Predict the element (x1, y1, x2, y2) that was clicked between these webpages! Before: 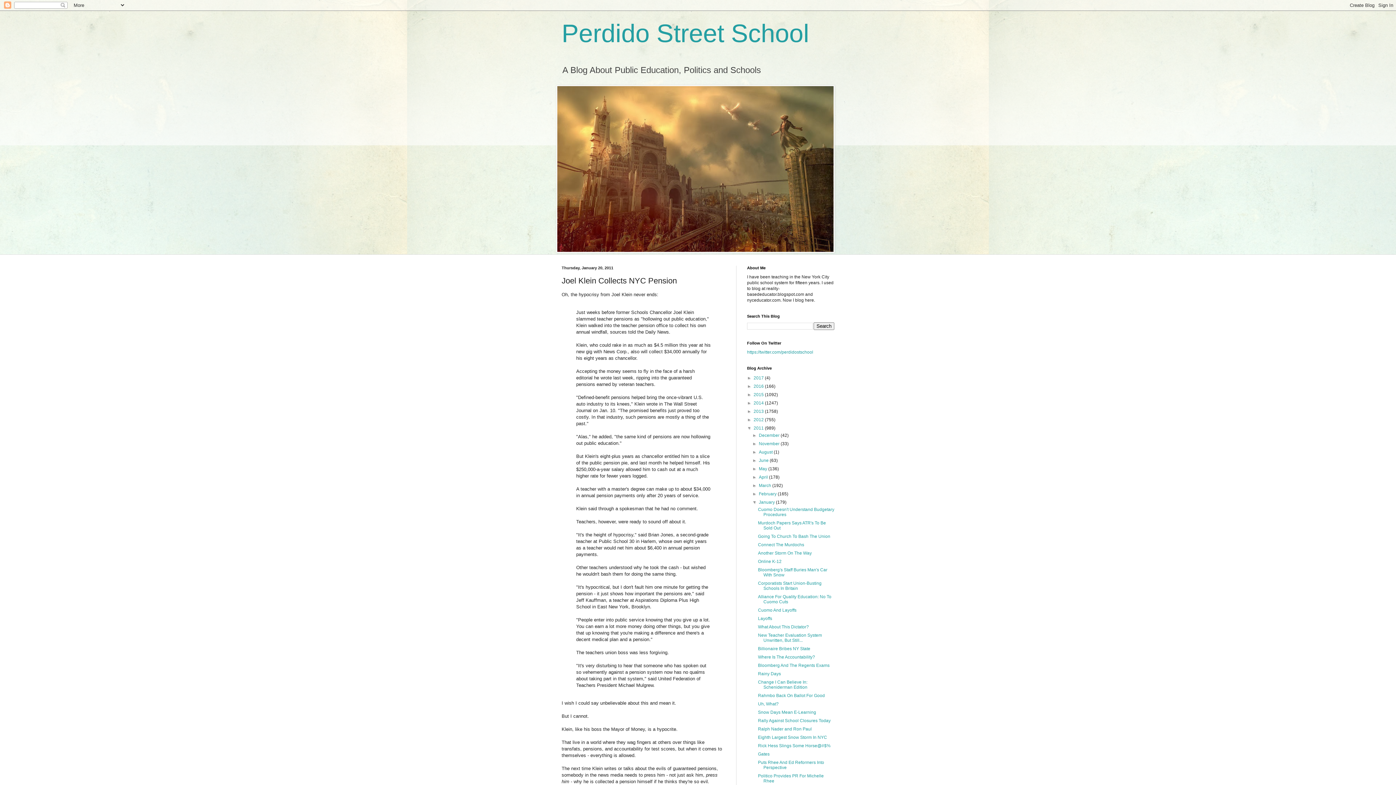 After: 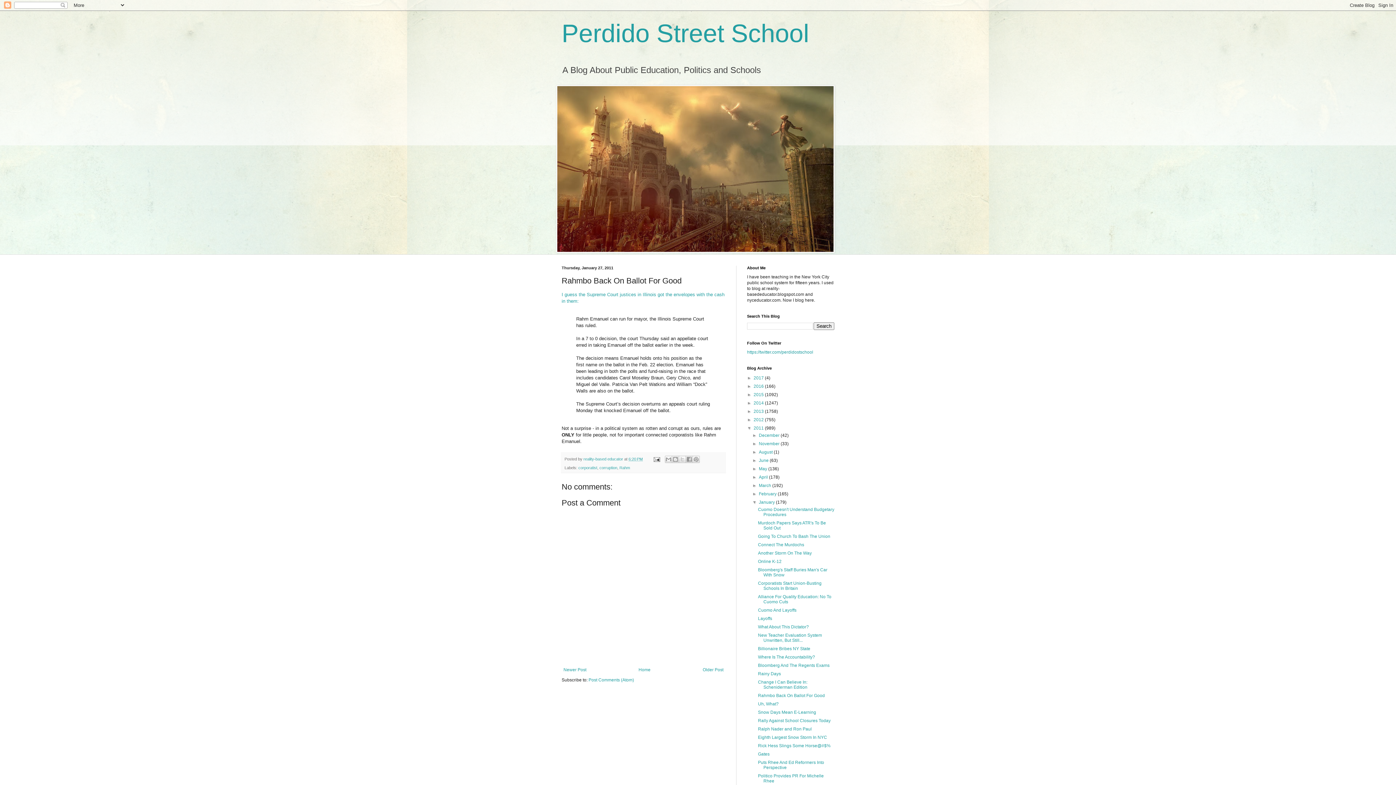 Action: bbox: (758, 693, 825, 698) label: Rahmbo Back On Ballot For Good